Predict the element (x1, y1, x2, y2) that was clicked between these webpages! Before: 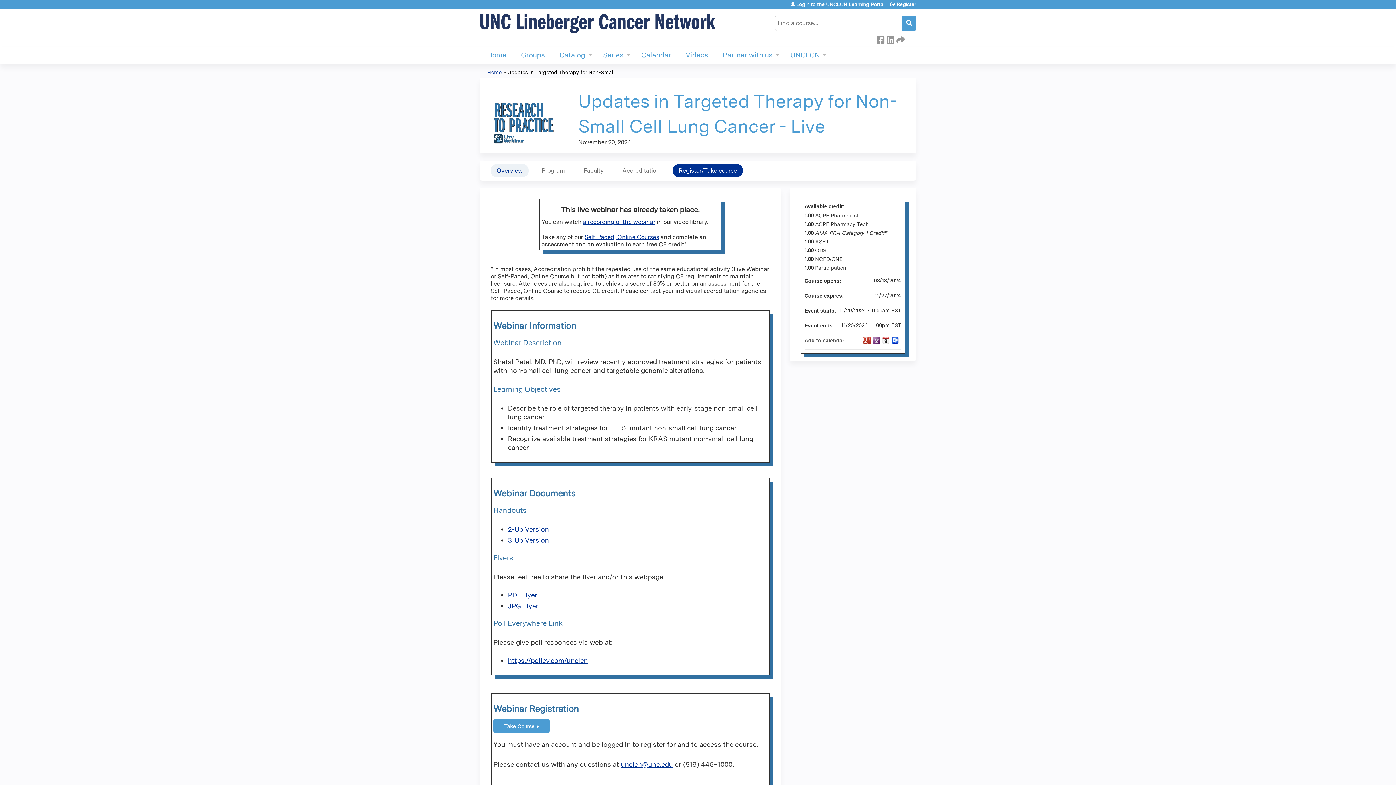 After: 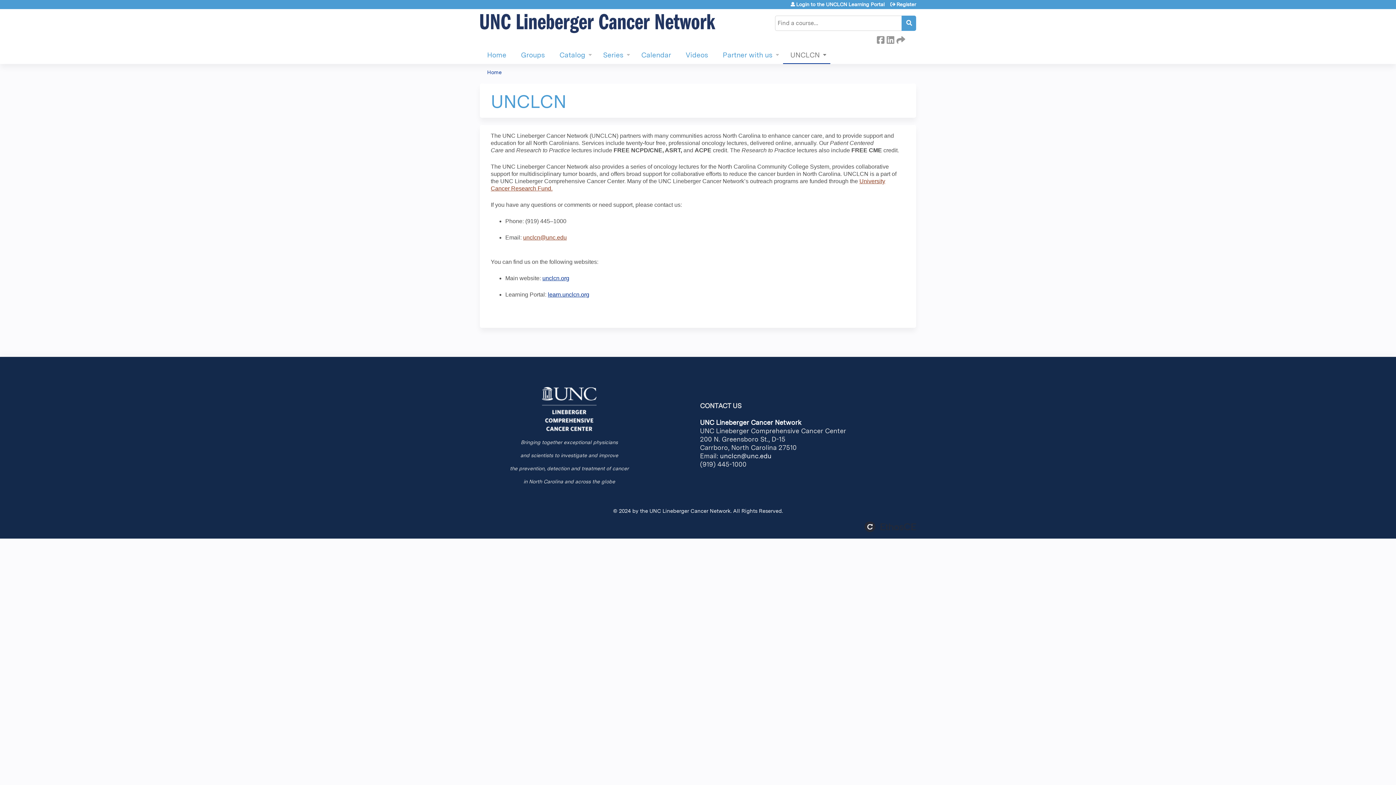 Action: label: UNCLCN bbox: (783, 46, 830, 64)